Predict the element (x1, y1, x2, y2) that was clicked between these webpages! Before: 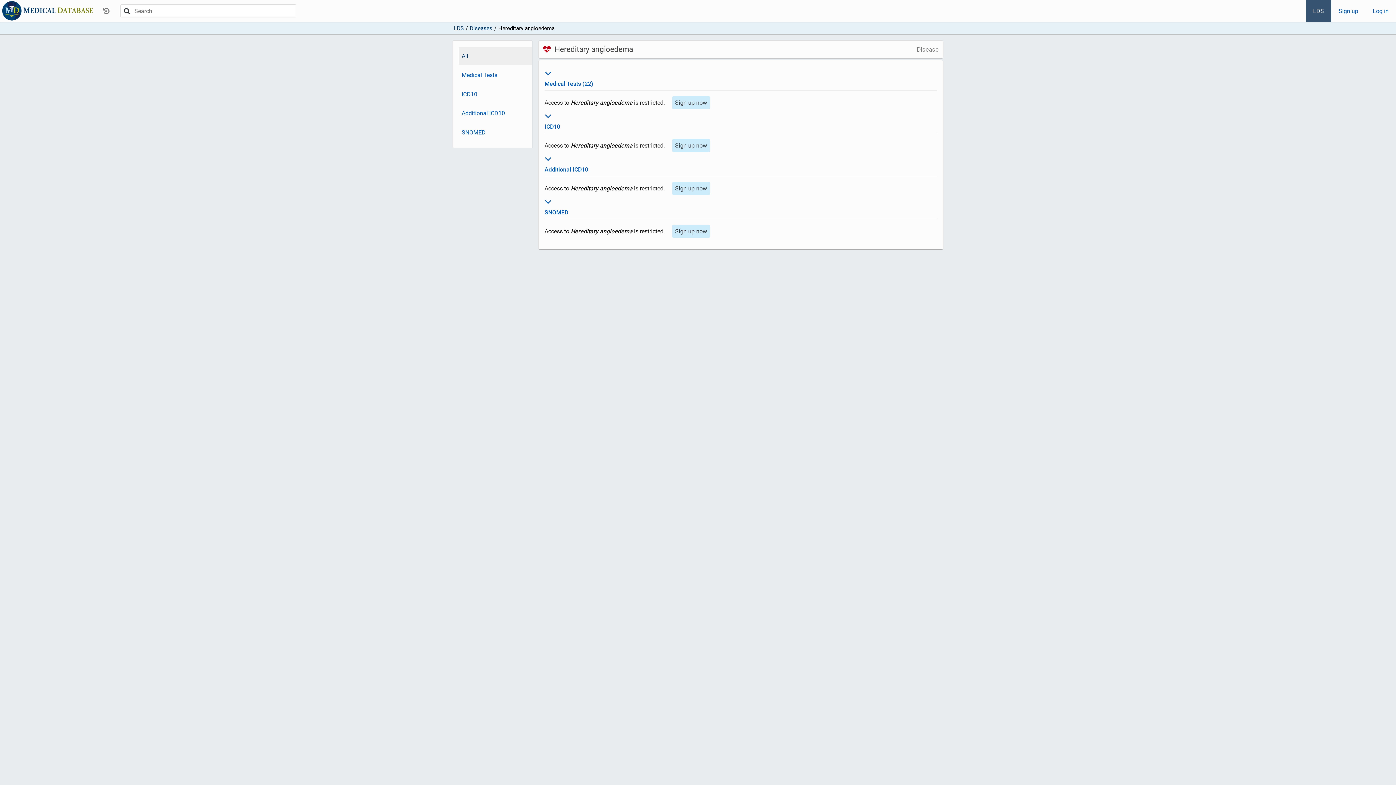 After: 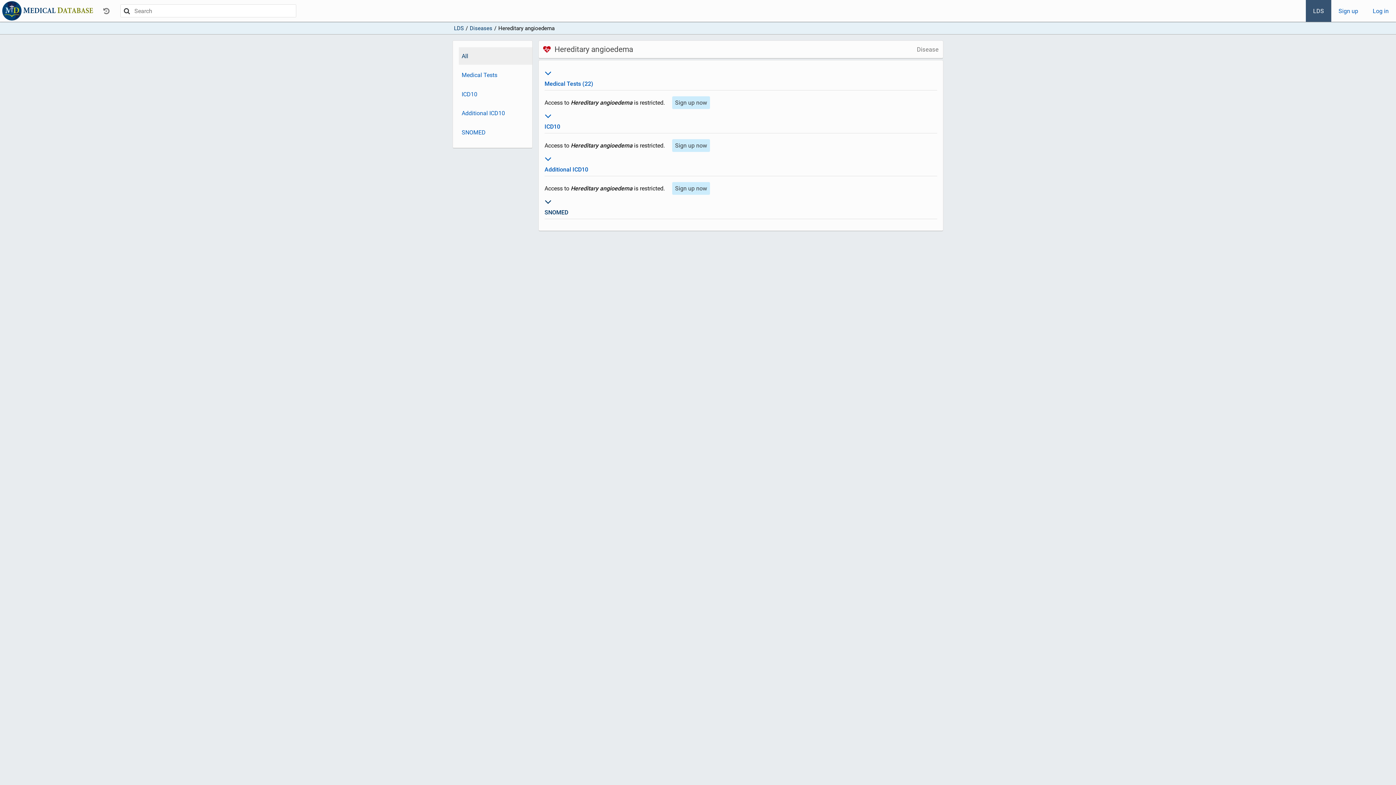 Action: label: SNOMED bbox: (544, 196, 937, 216)